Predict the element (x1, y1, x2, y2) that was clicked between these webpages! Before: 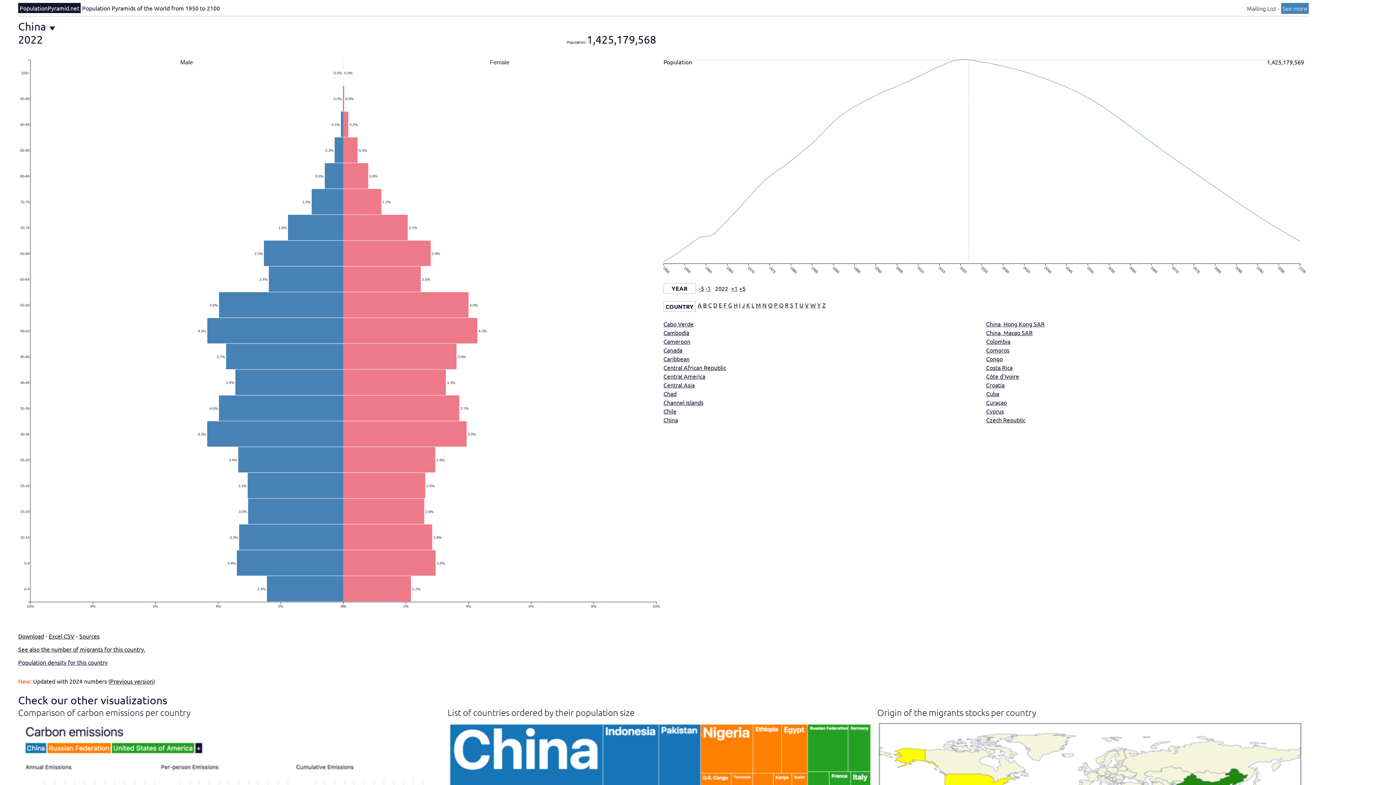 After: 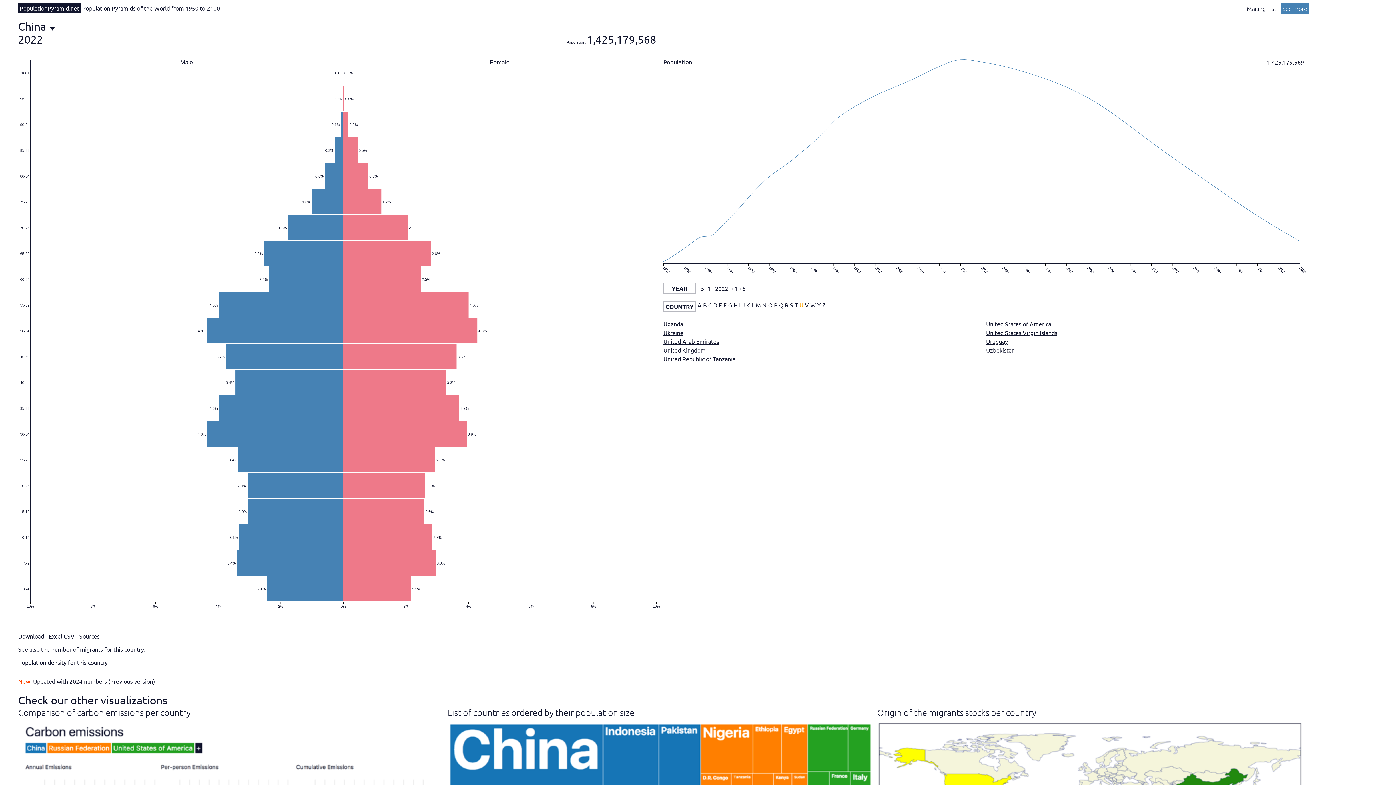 Action: label: U bbox: (799, 301, 803, 308)